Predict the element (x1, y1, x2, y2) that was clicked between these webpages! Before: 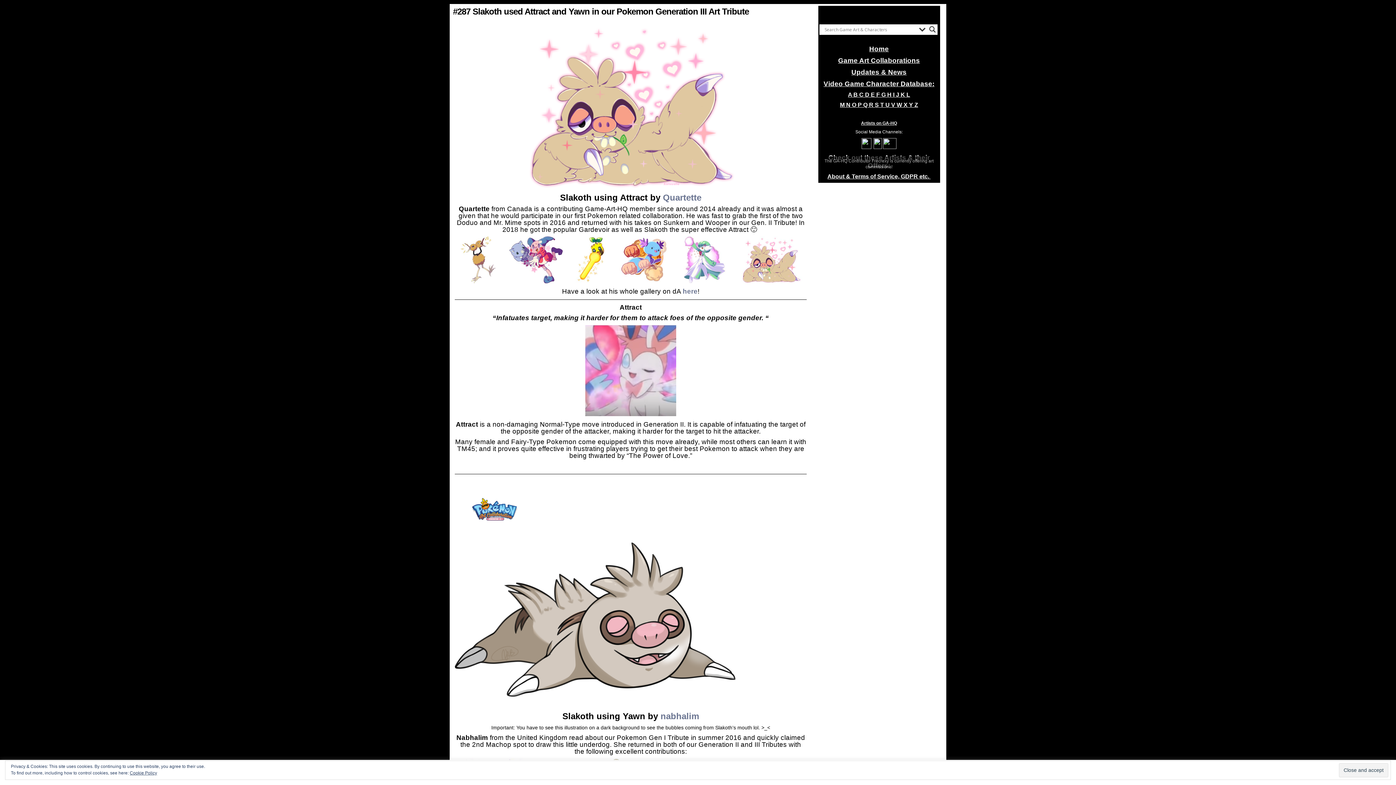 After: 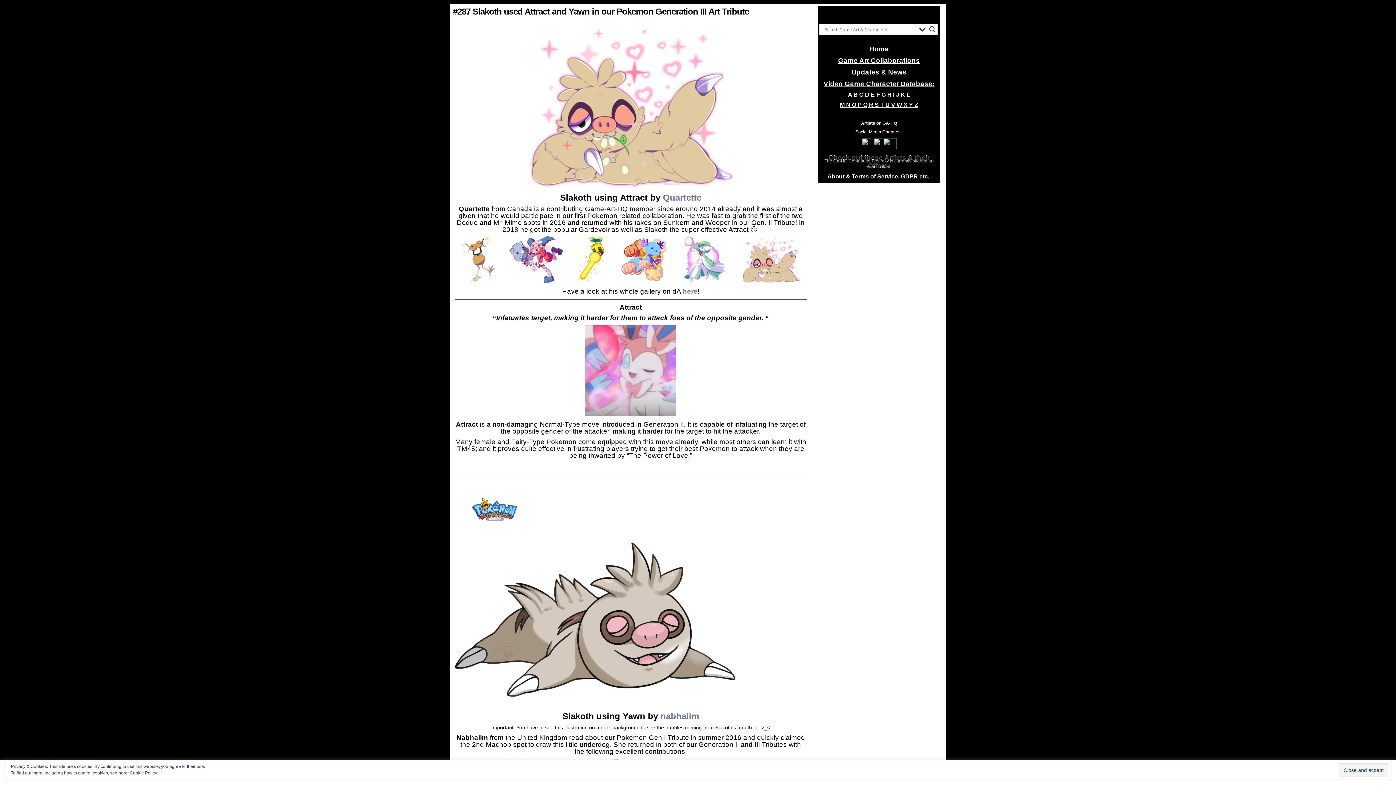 Action: label: Quartette bbox: (663, 192, 701, 202)